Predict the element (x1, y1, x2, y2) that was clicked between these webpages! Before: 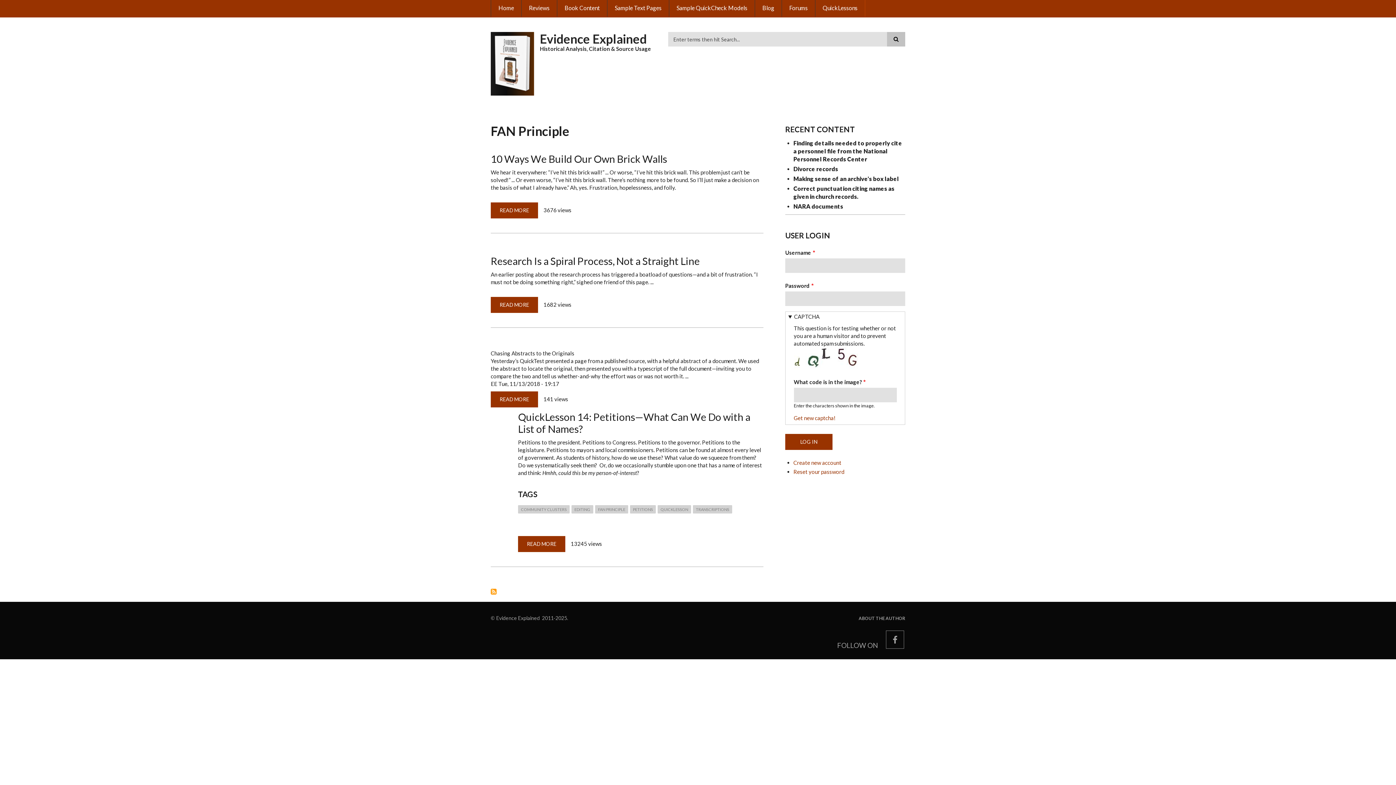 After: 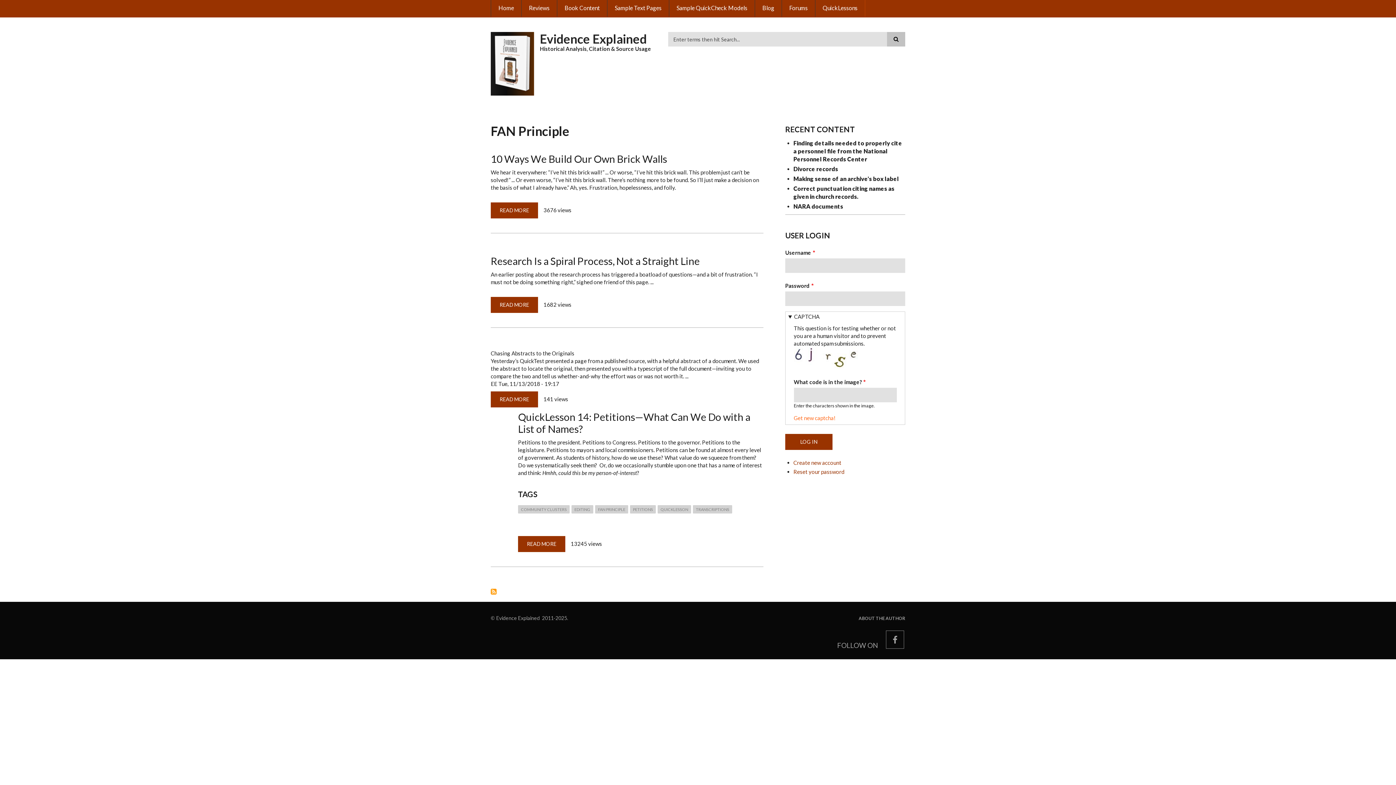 Action: bbox: (794, 414, 835, 421) label: Get new captcha!